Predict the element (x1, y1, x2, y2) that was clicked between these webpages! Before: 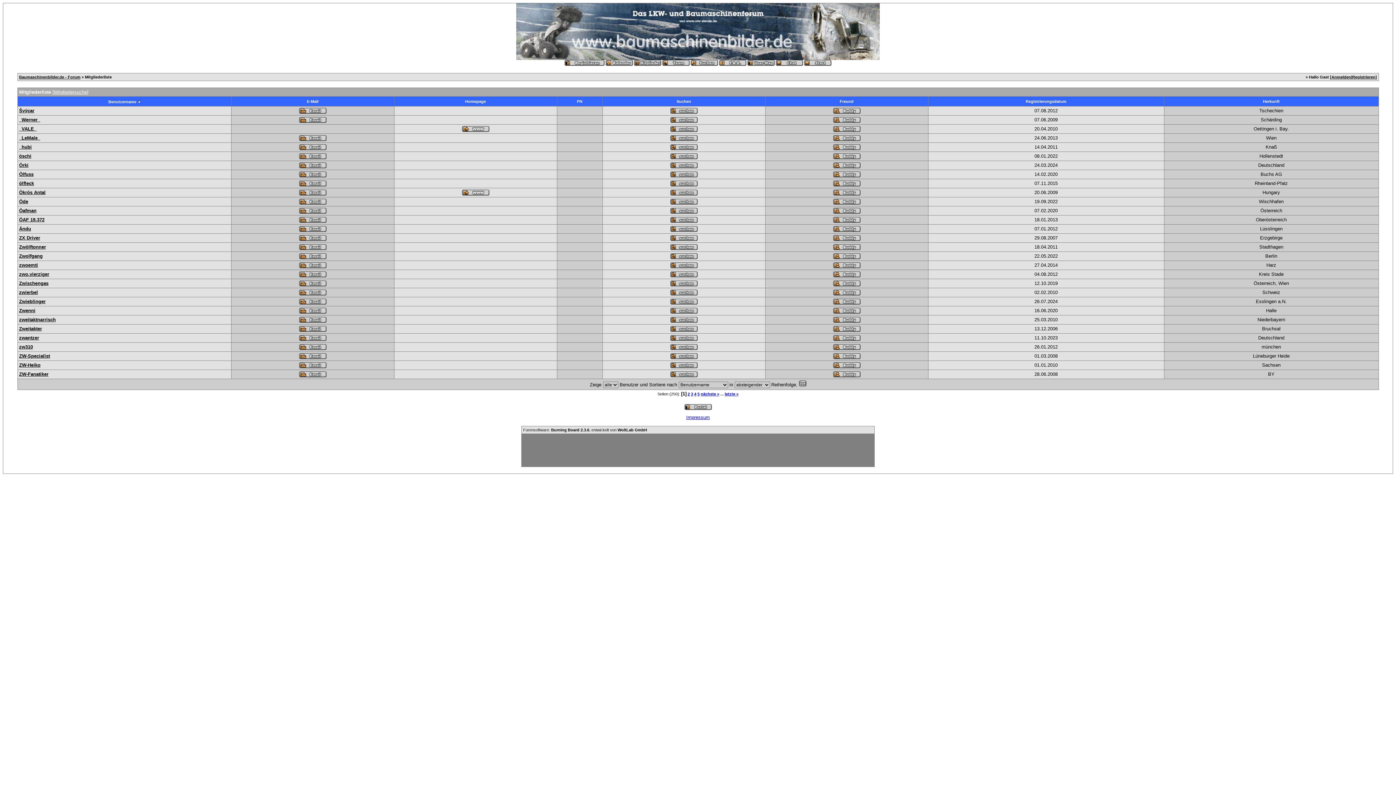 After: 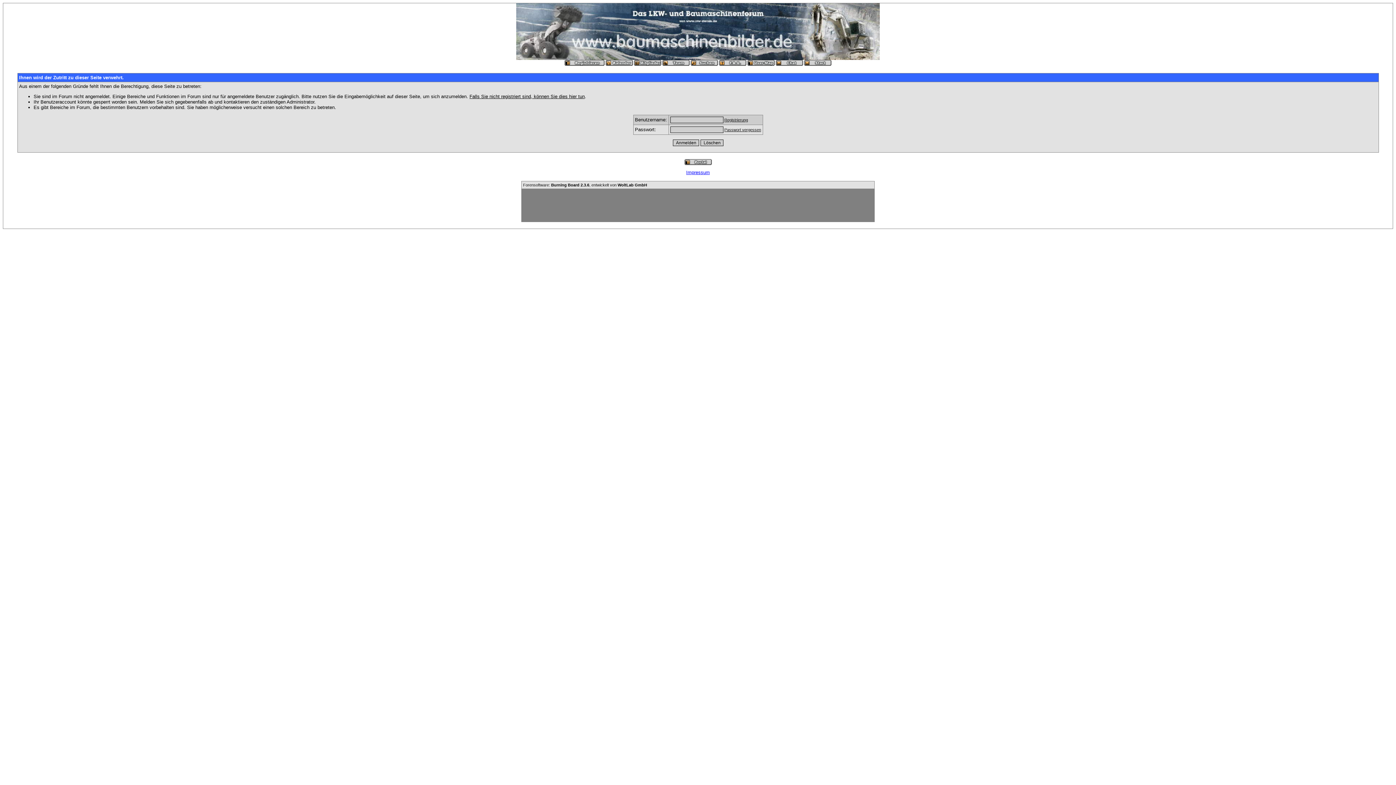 Action: bbox: (299, 290, 326, 296)